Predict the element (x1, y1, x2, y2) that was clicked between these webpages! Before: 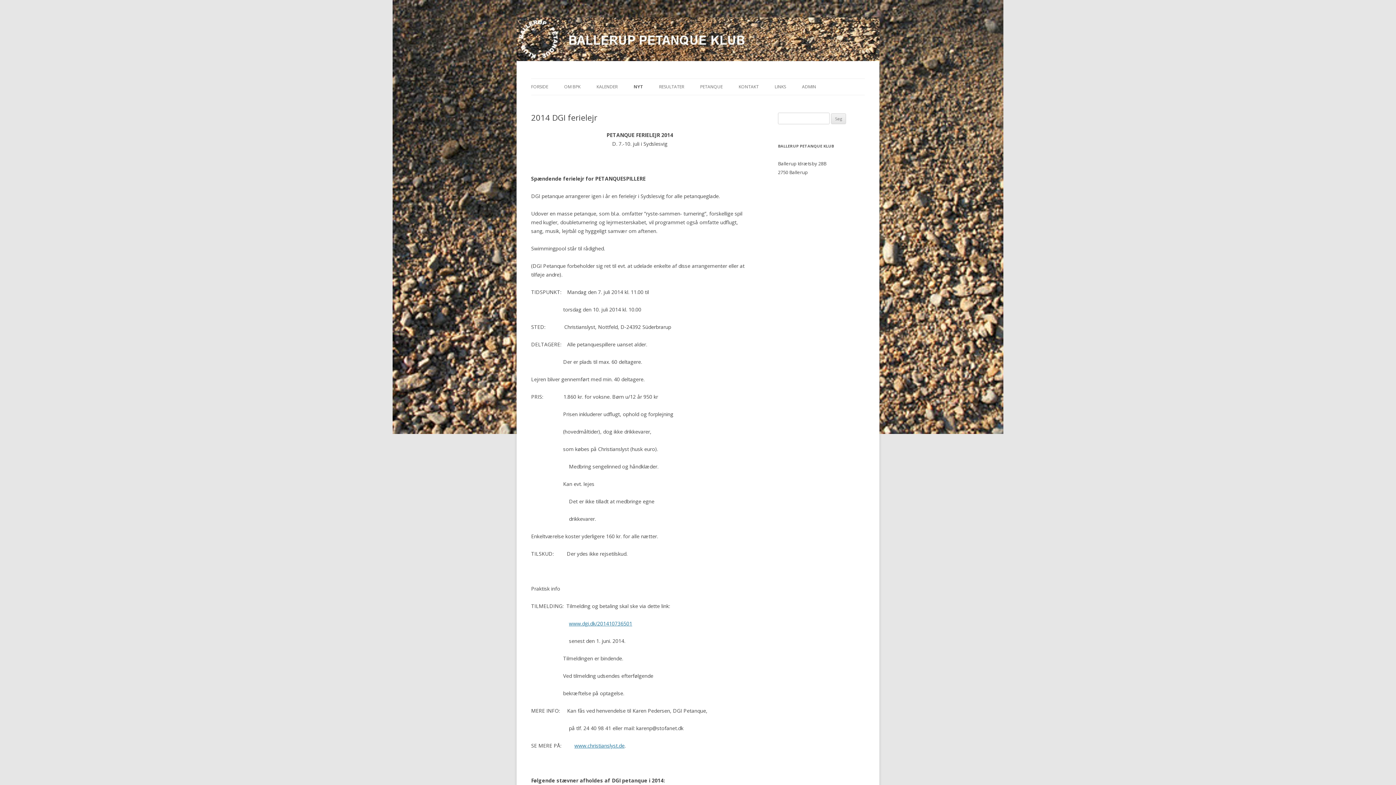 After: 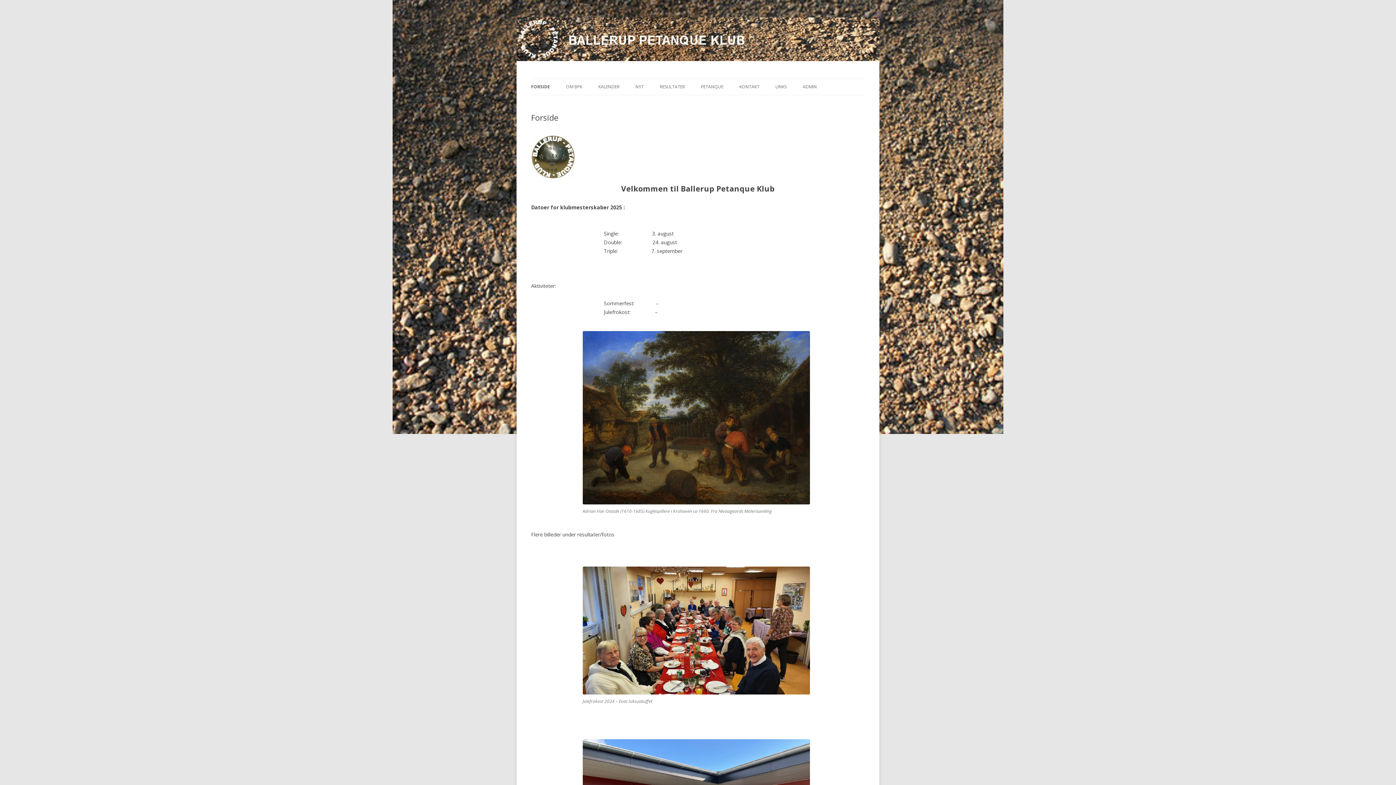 Action: bbox: (531, 78, 548, 94) label: FORSIDE